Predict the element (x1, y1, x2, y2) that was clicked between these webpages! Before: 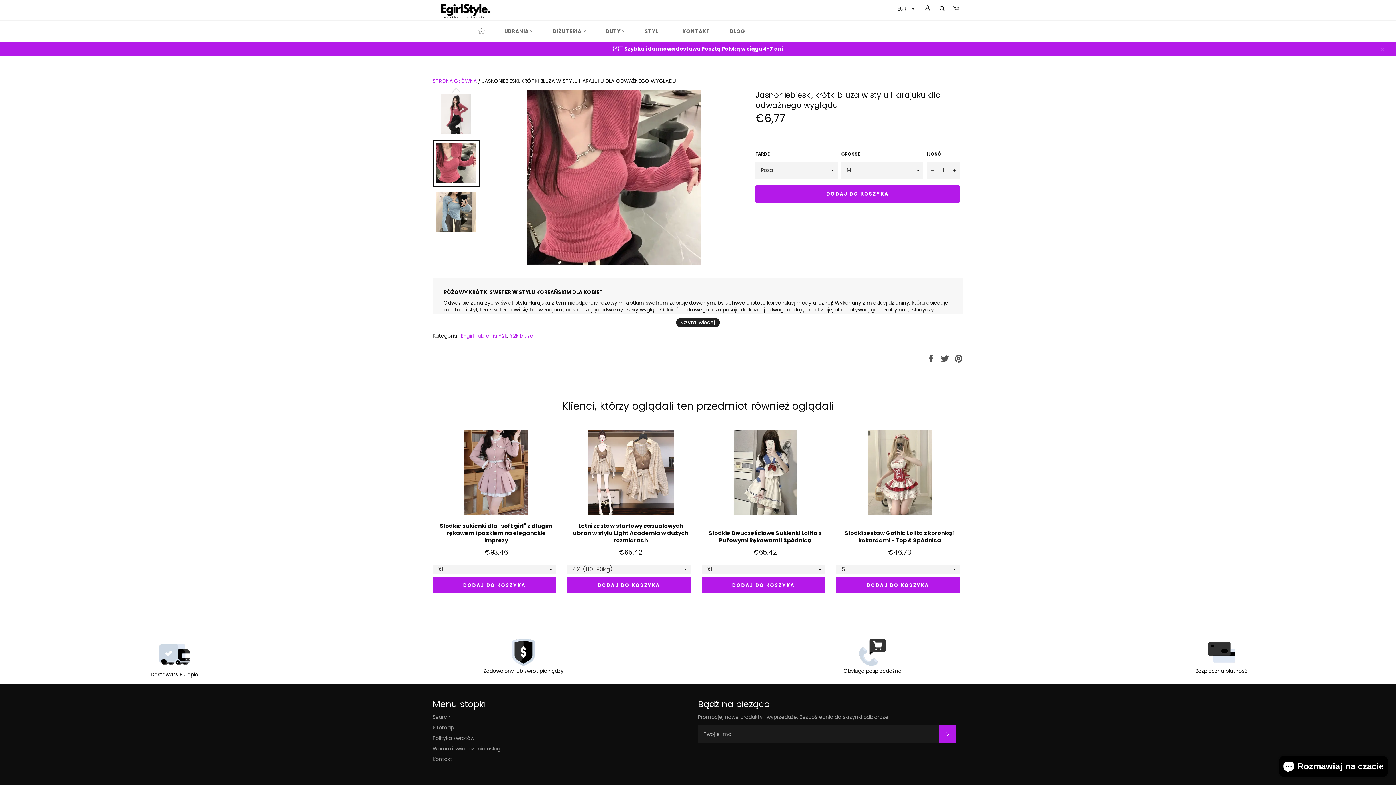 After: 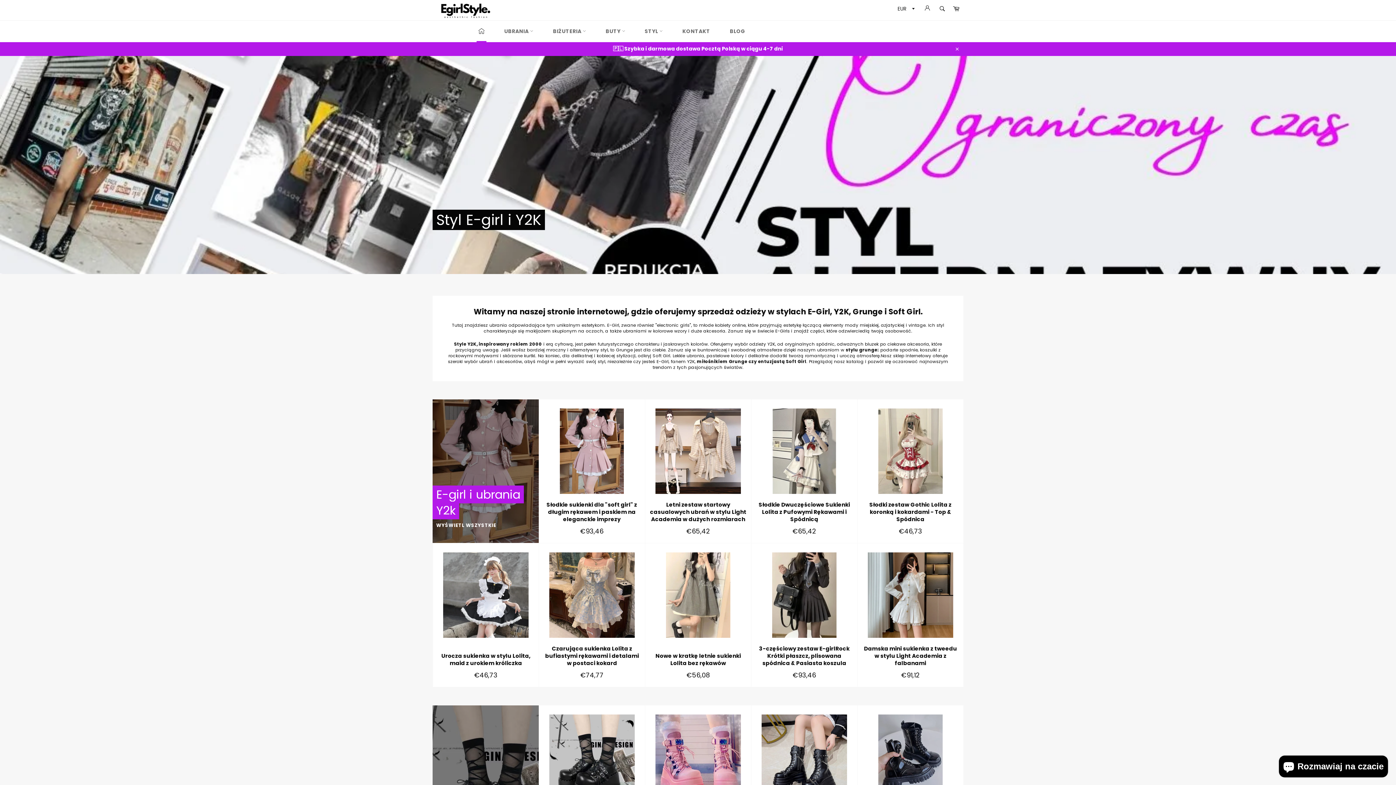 Action: bbox: (432, 0, 505, 20)